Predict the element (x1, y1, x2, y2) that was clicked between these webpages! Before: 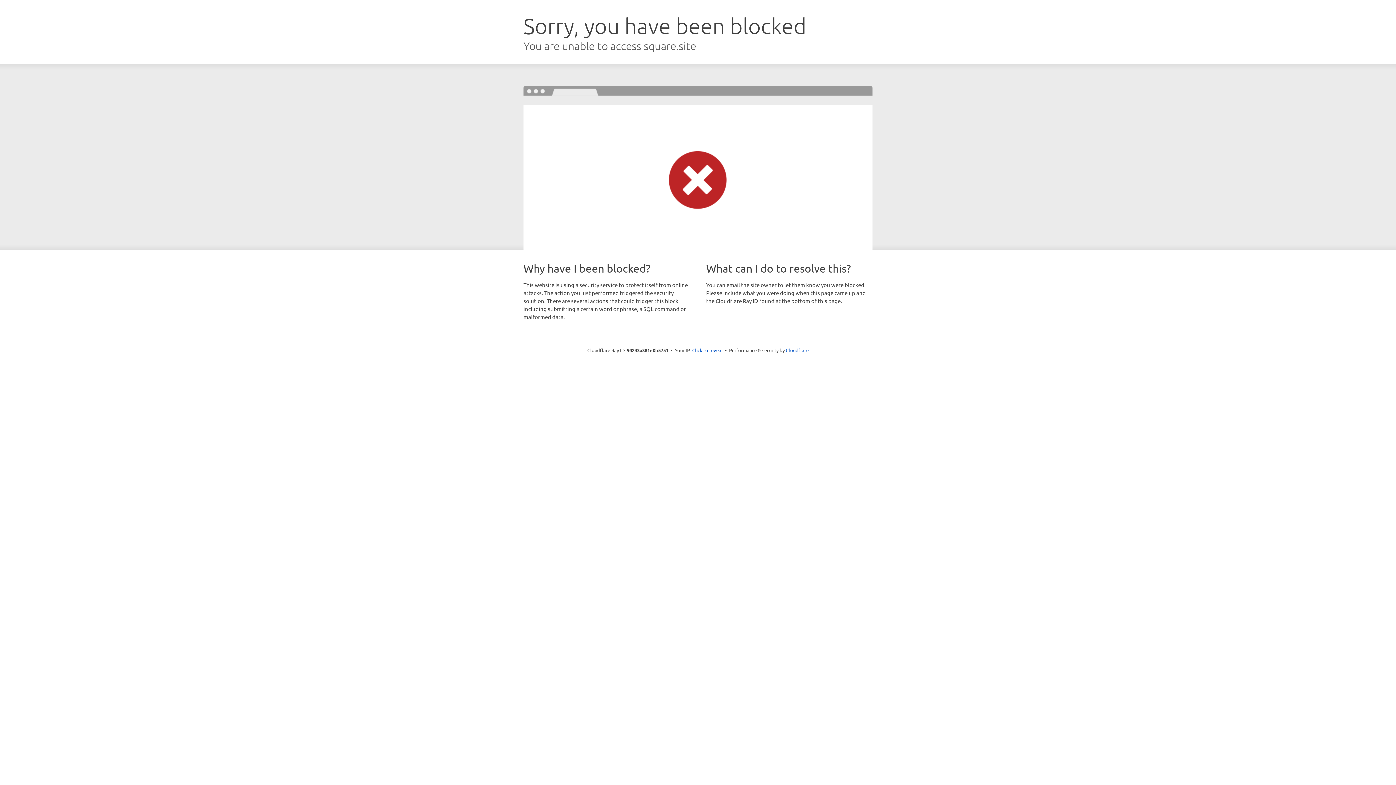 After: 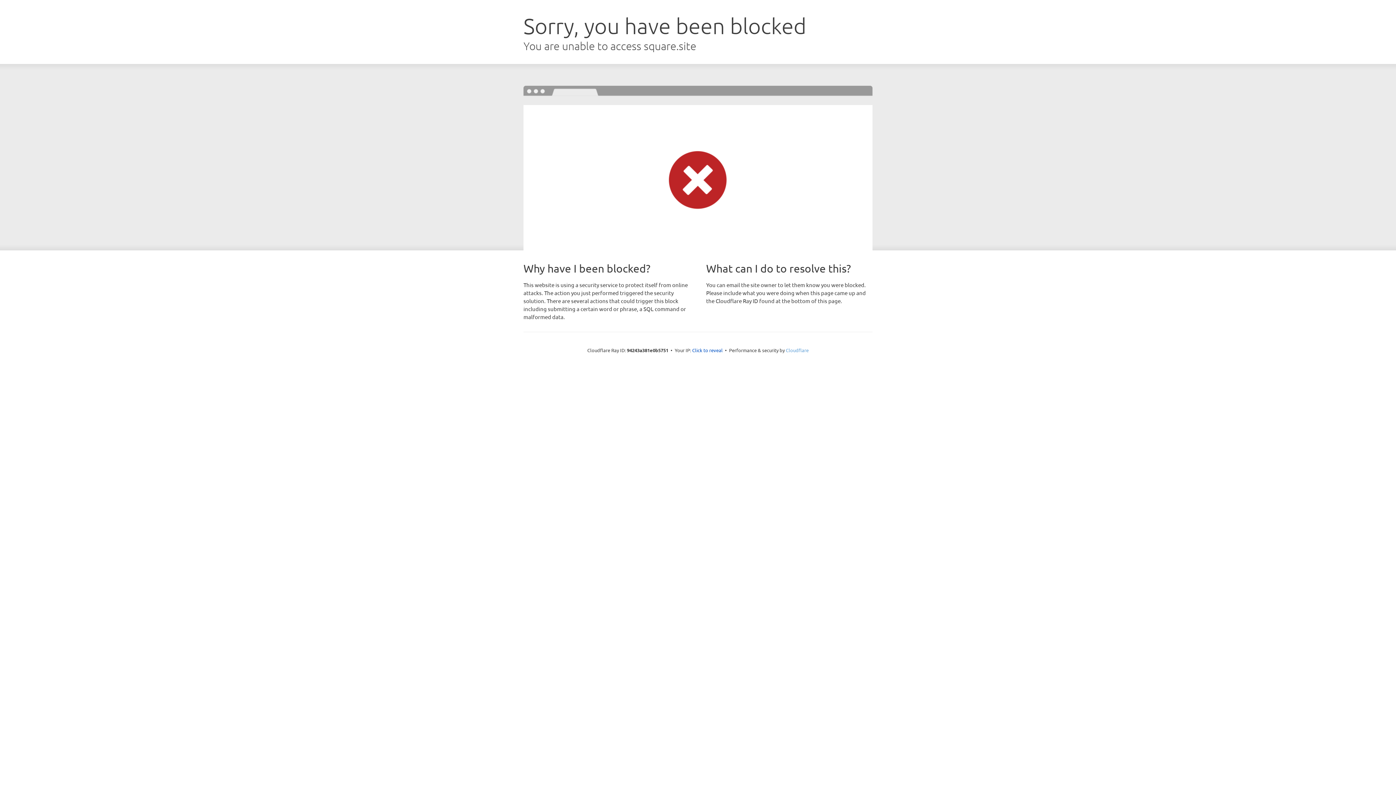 Action: label: Cloudflare bbox: (786, 347, 808, 353)